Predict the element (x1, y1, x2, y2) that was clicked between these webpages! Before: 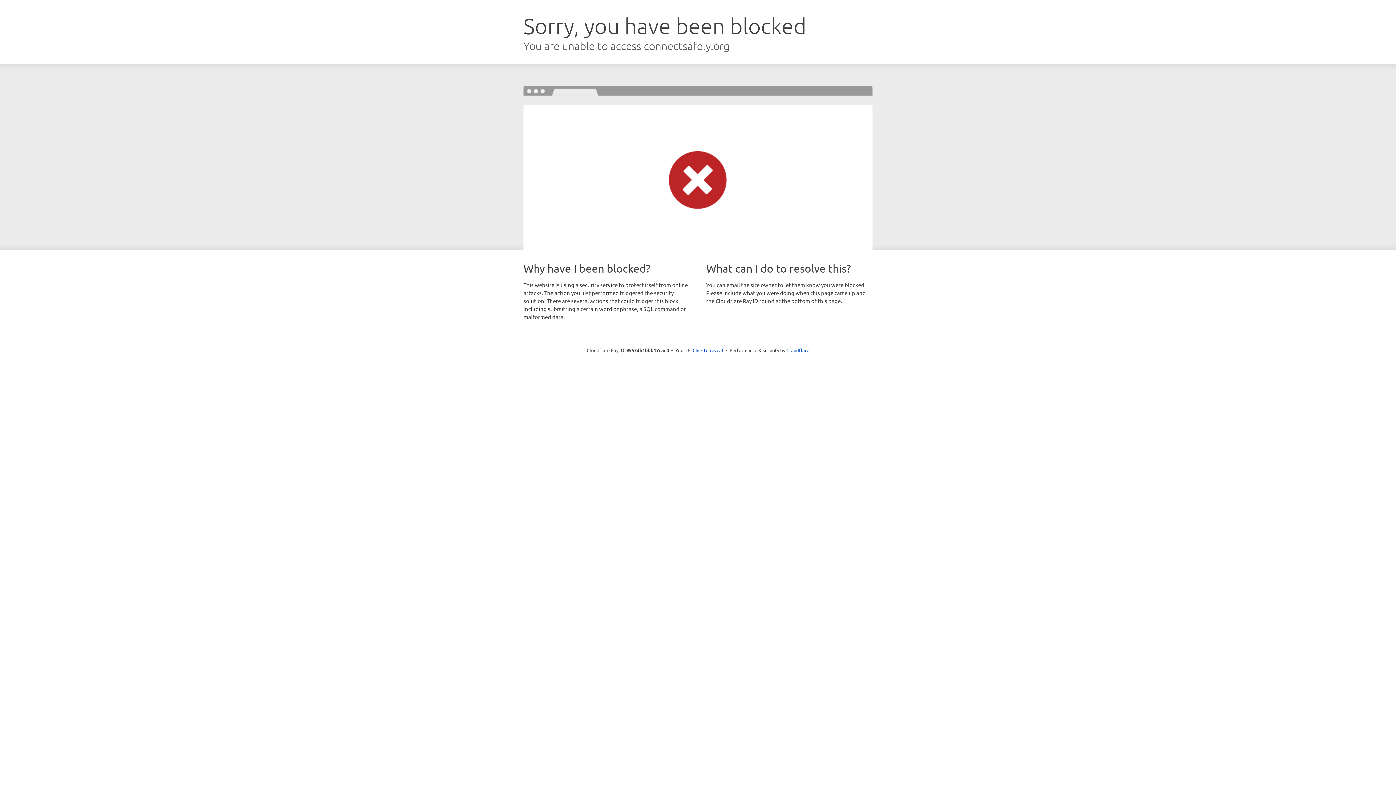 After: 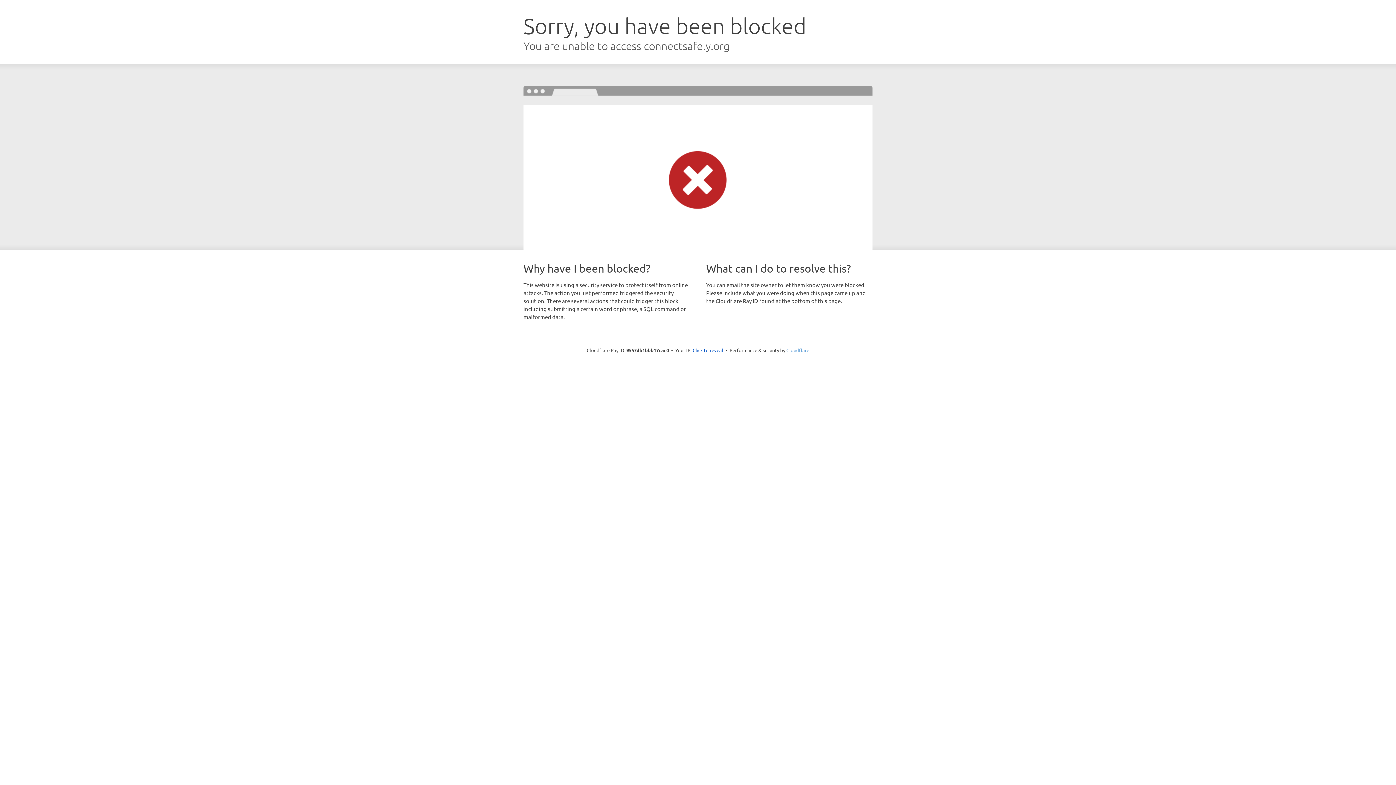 Action: bbox: (786, 347, 809, 353) label: Cloudflare